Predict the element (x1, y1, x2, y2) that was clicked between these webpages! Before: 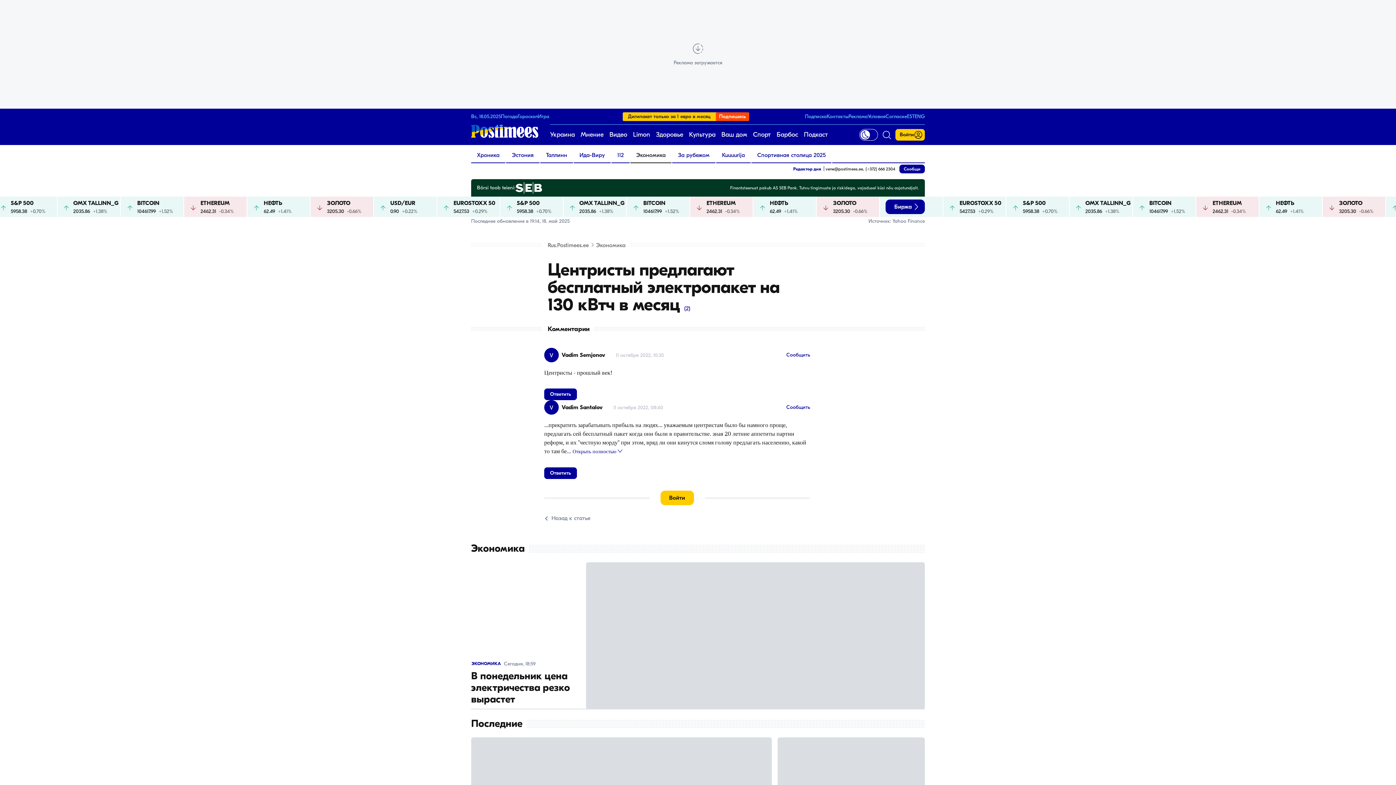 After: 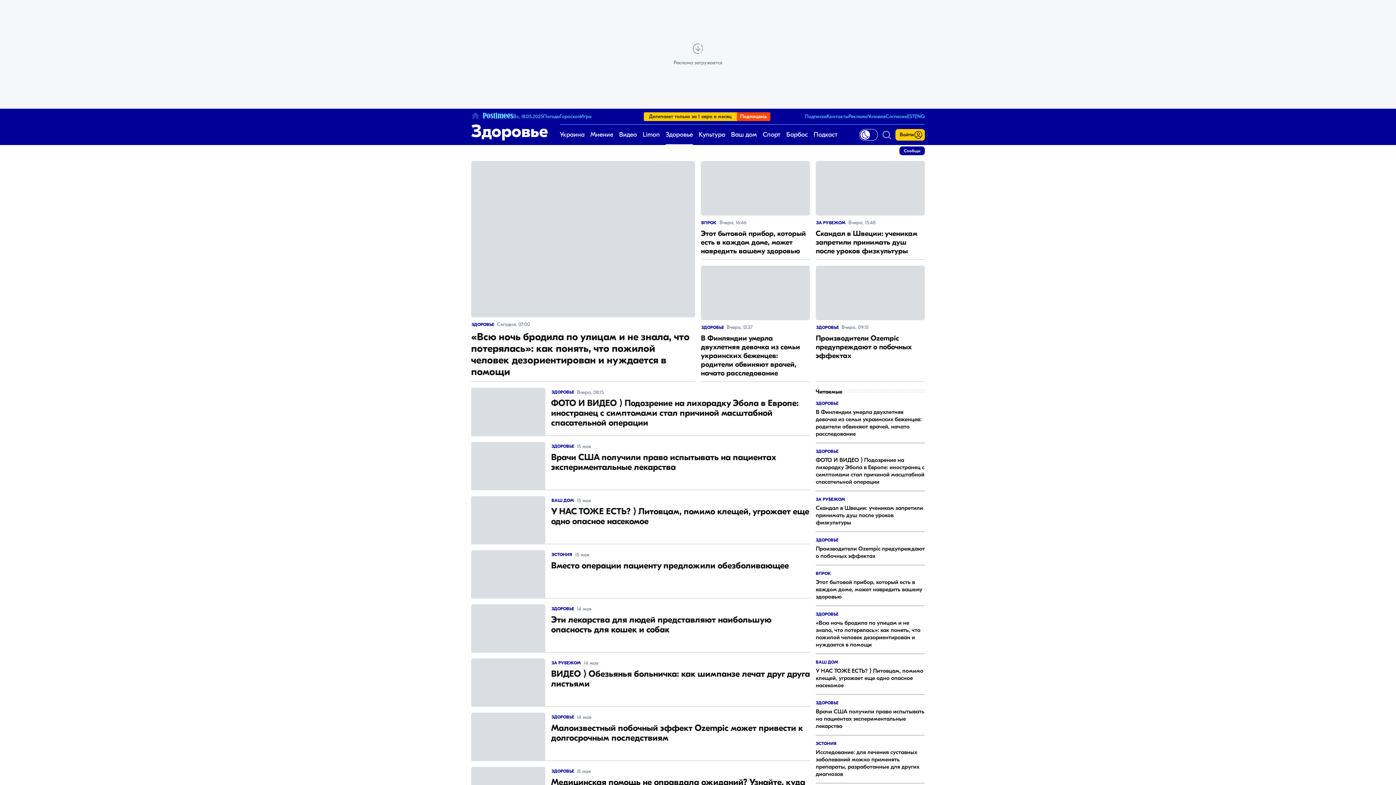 Action: bbox: (656, 124, 683, 145) label: Здоровье